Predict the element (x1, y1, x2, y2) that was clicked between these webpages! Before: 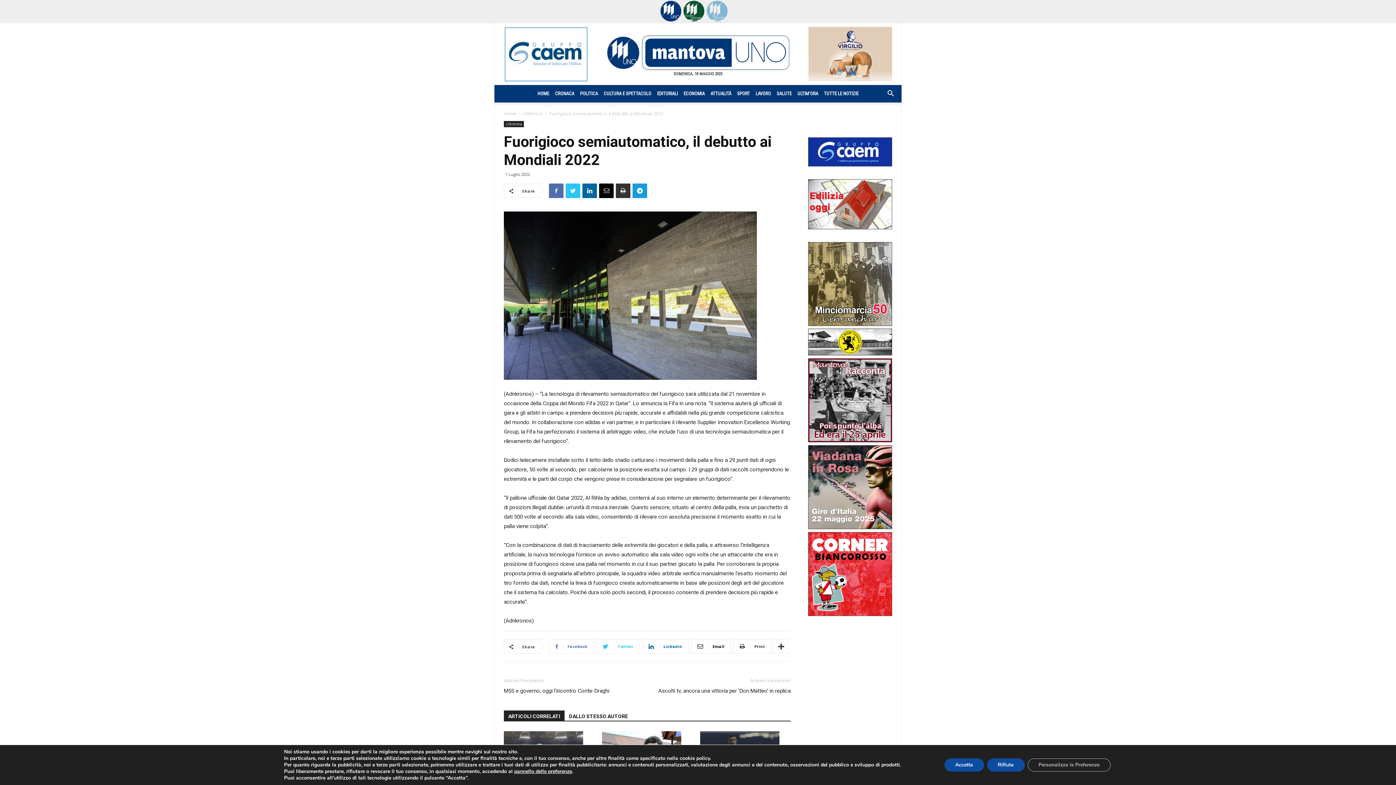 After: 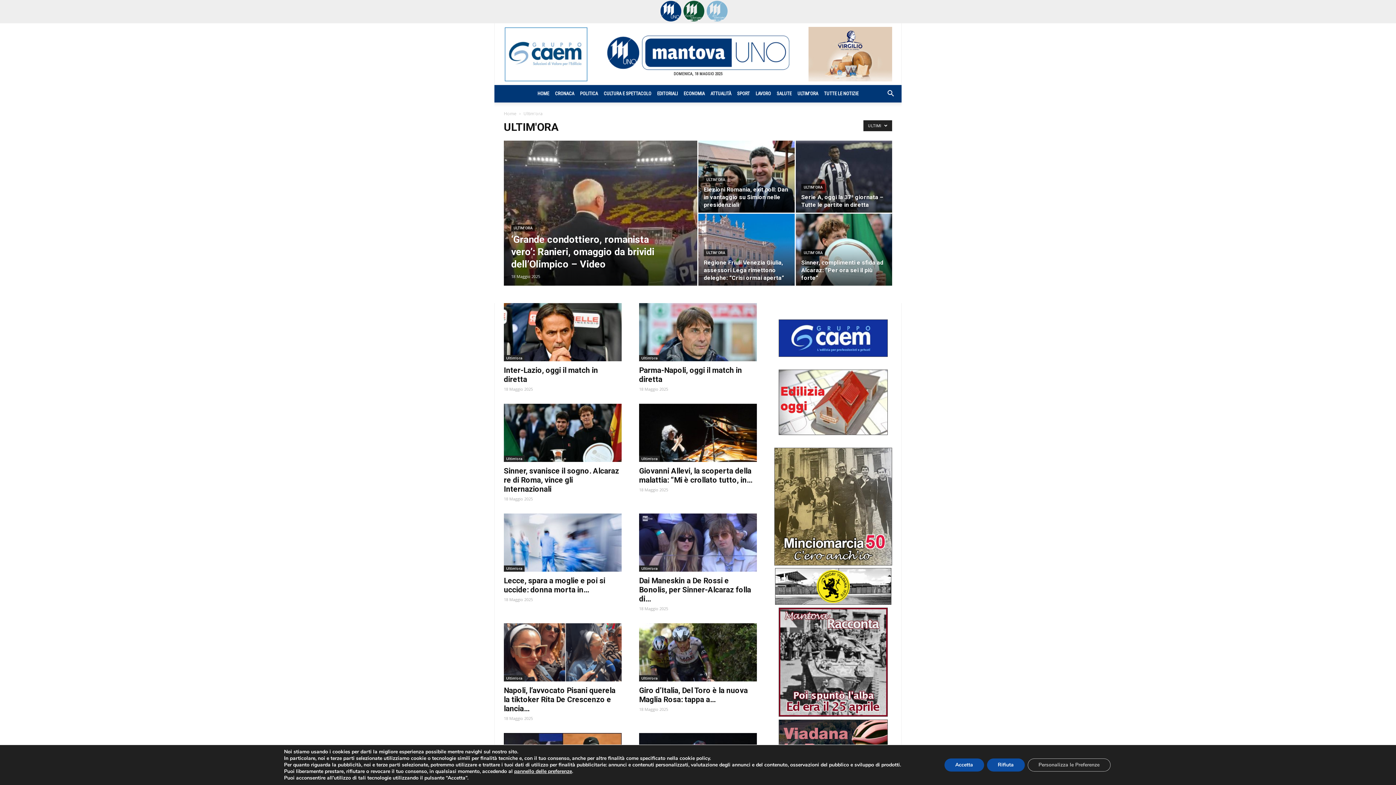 Action: label: Ultim'ora bbox: (504, 121, 524, 127)